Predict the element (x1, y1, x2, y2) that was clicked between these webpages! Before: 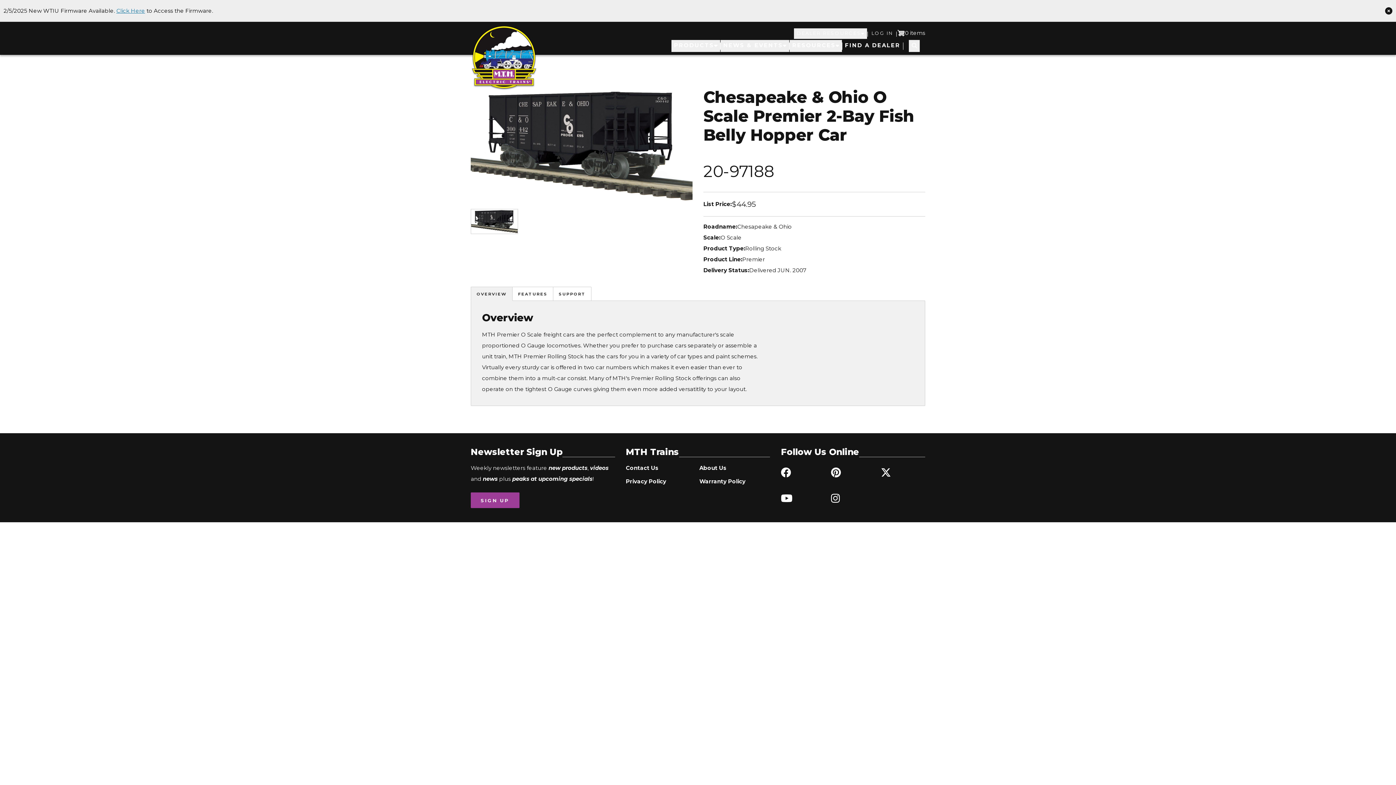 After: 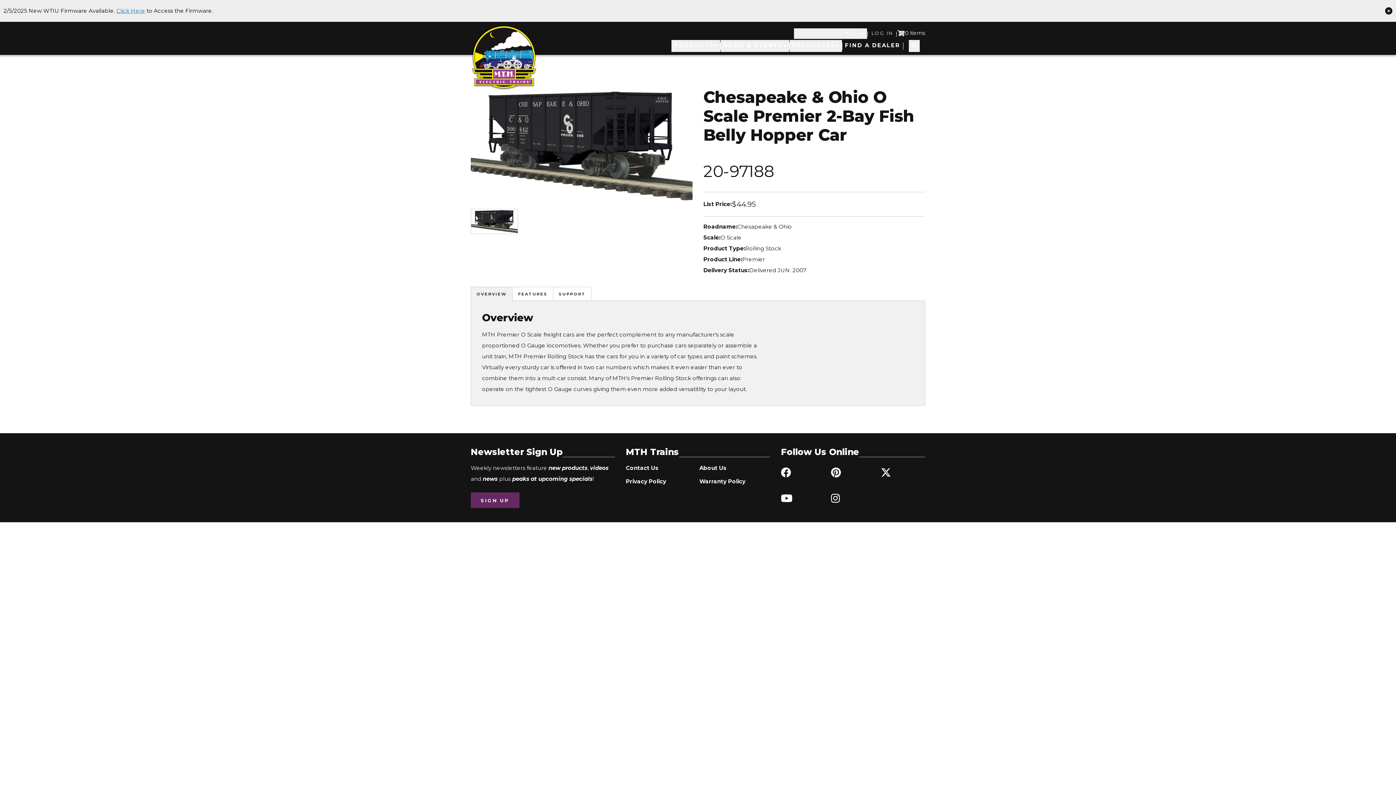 Action: label: SIGN UP bbox: (470, 492, 519, 508)